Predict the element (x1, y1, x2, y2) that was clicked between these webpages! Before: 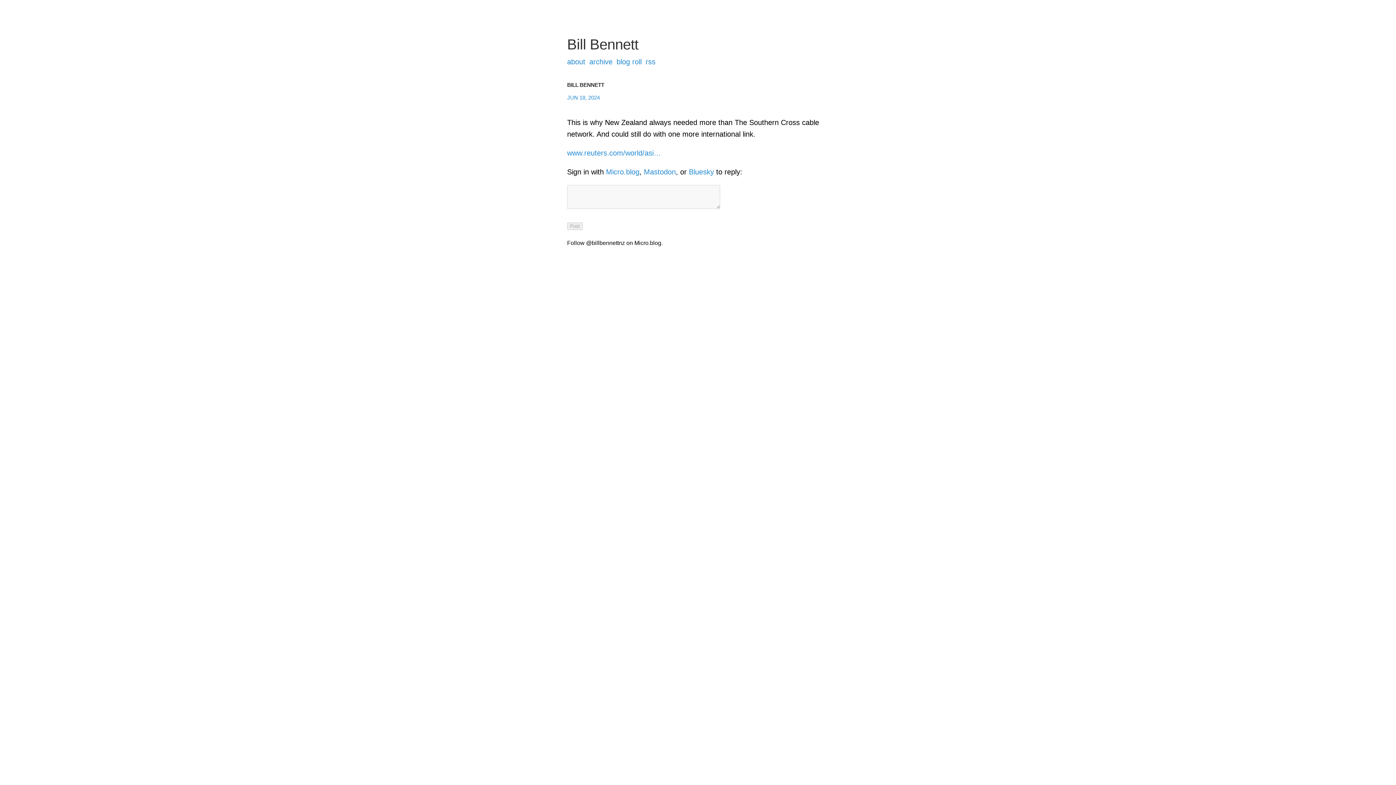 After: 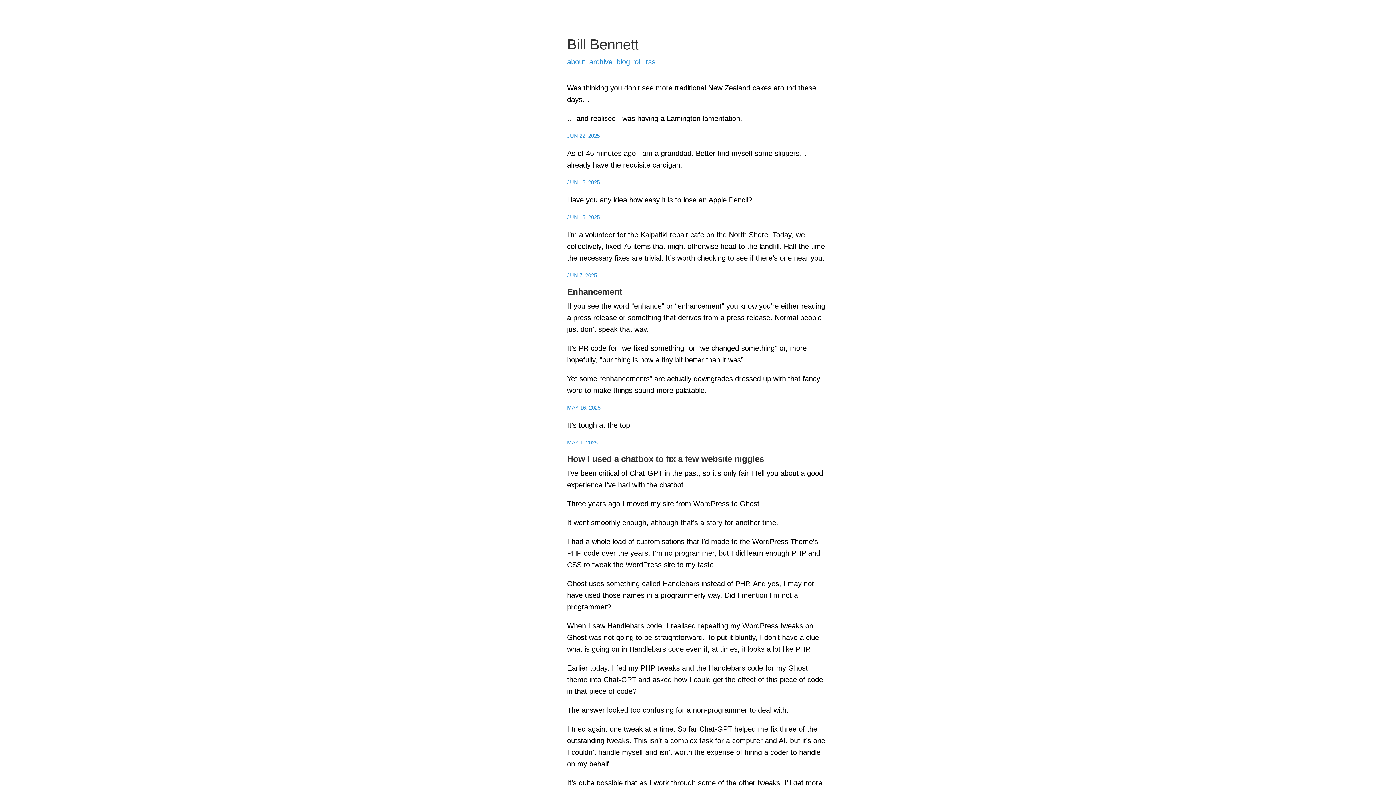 Action: bbox: (567, 36, 638, 52) label: Bill Bennett